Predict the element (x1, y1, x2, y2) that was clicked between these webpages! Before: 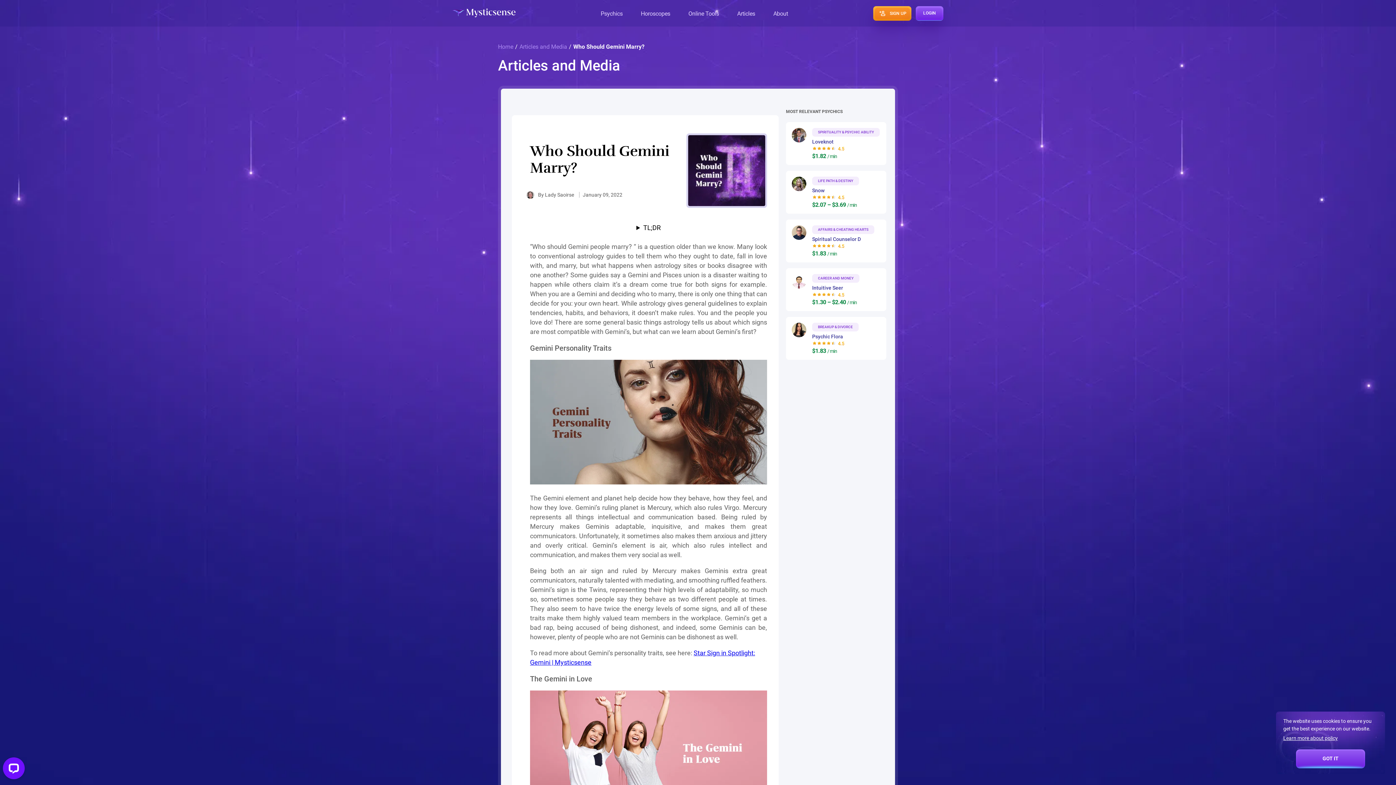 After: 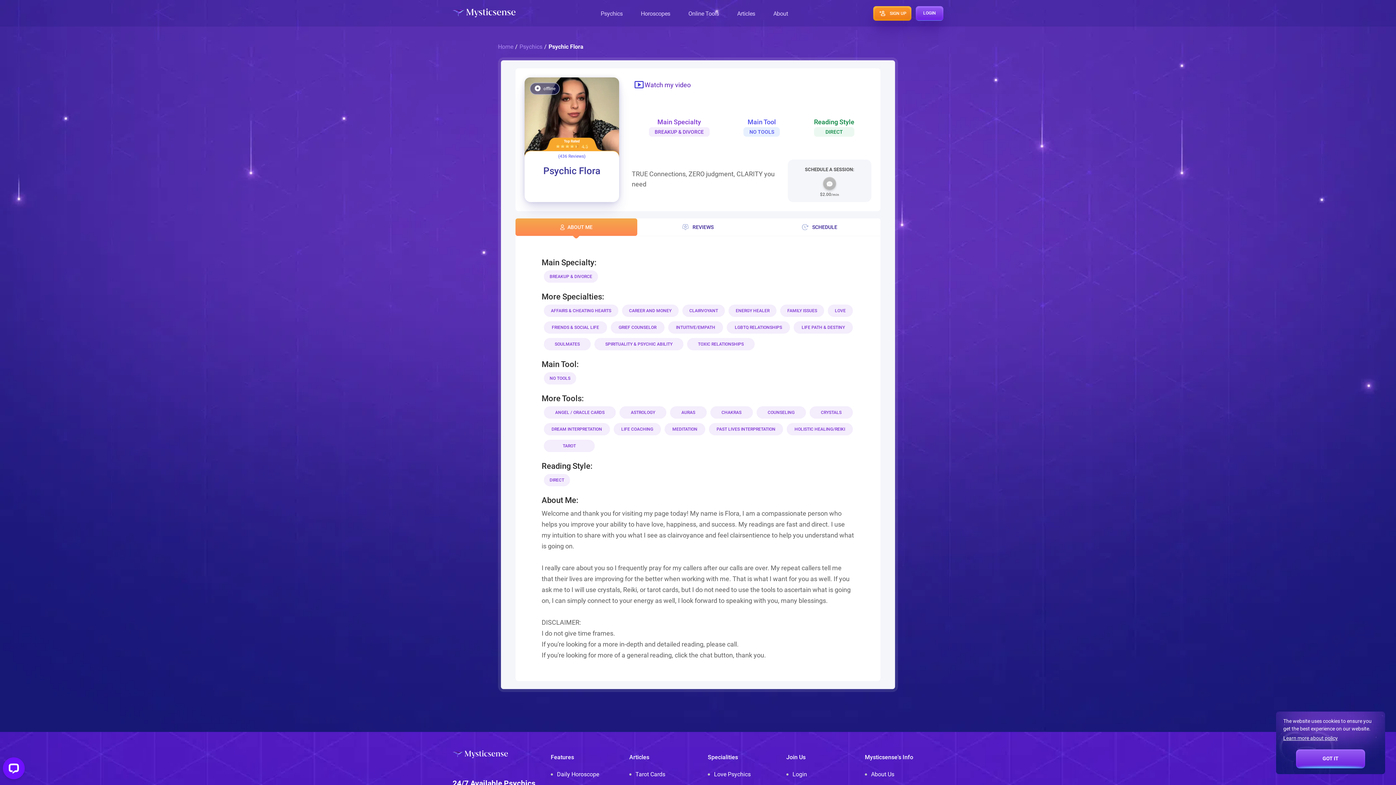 Action: bbox: (812, 334, 858, 339) label: Psychic Flora